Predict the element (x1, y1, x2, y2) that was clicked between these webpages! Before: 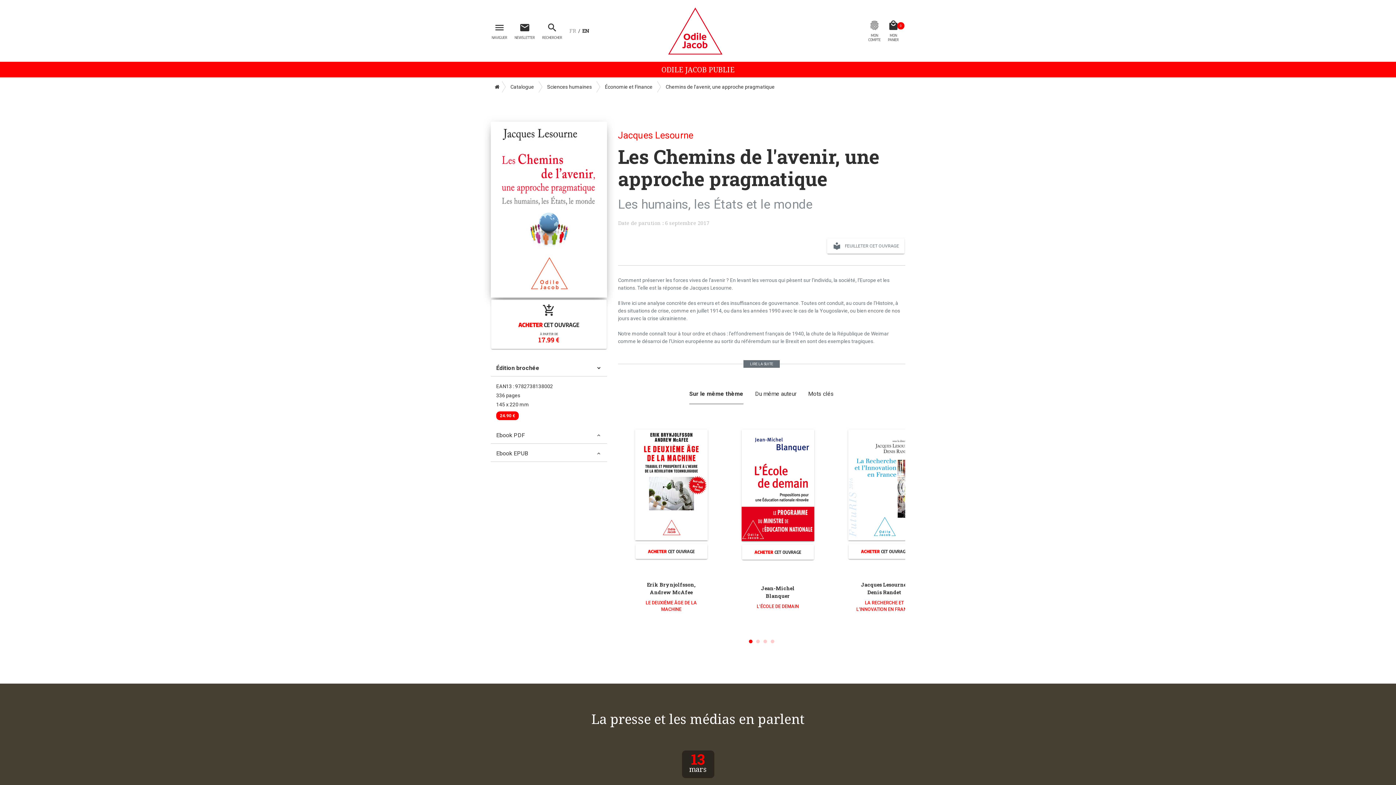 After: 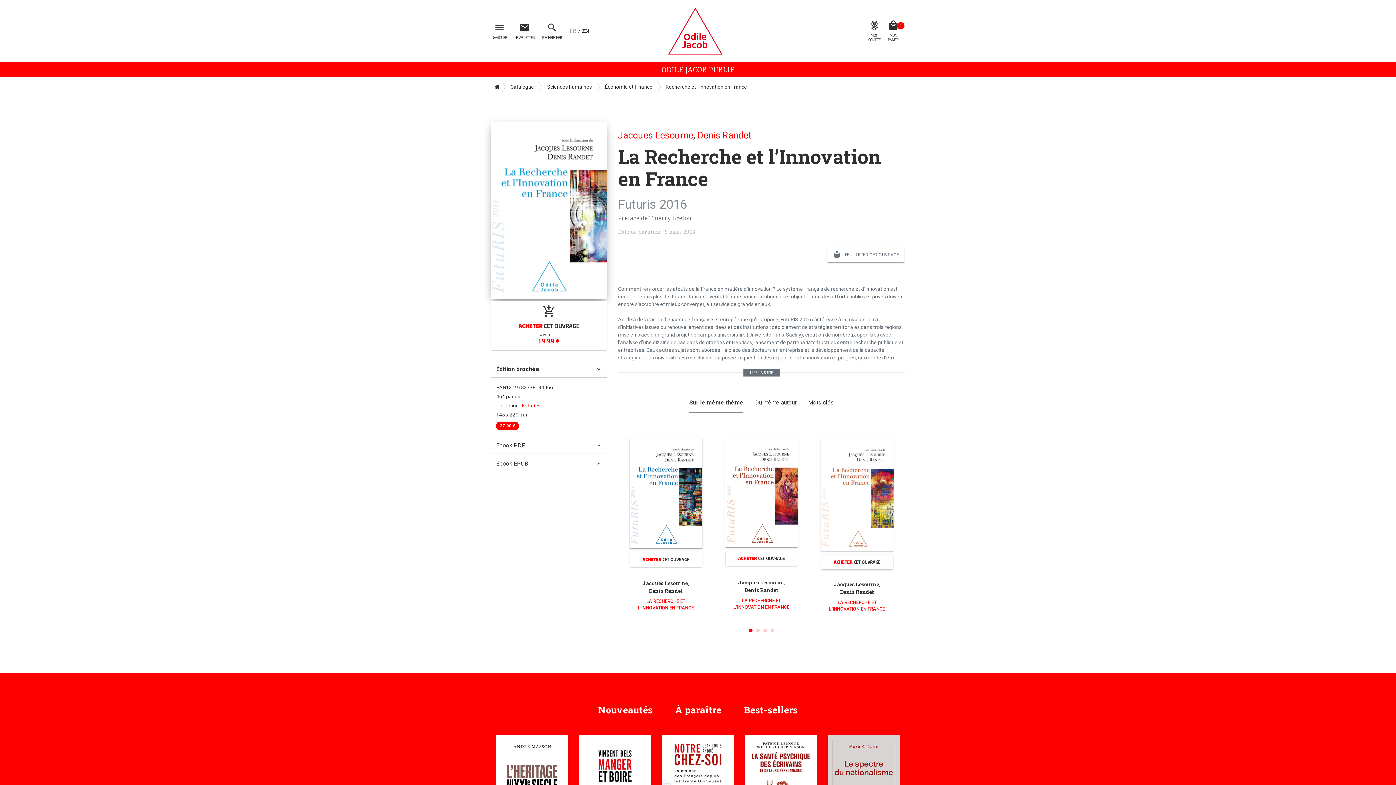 Action: label: LA RECHERCHE ET L’INNOVATION EN FRANCE bbox: (856, 600, 912, 612)